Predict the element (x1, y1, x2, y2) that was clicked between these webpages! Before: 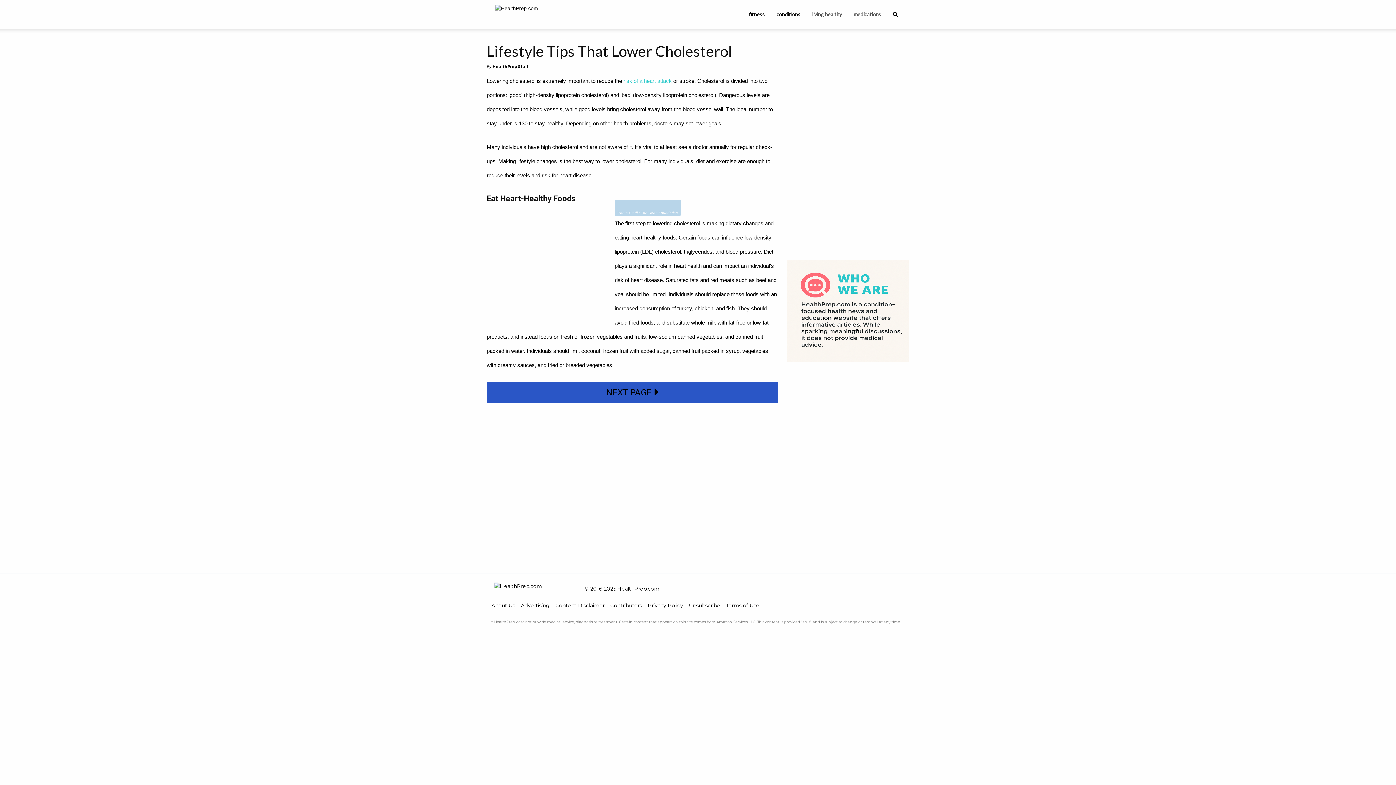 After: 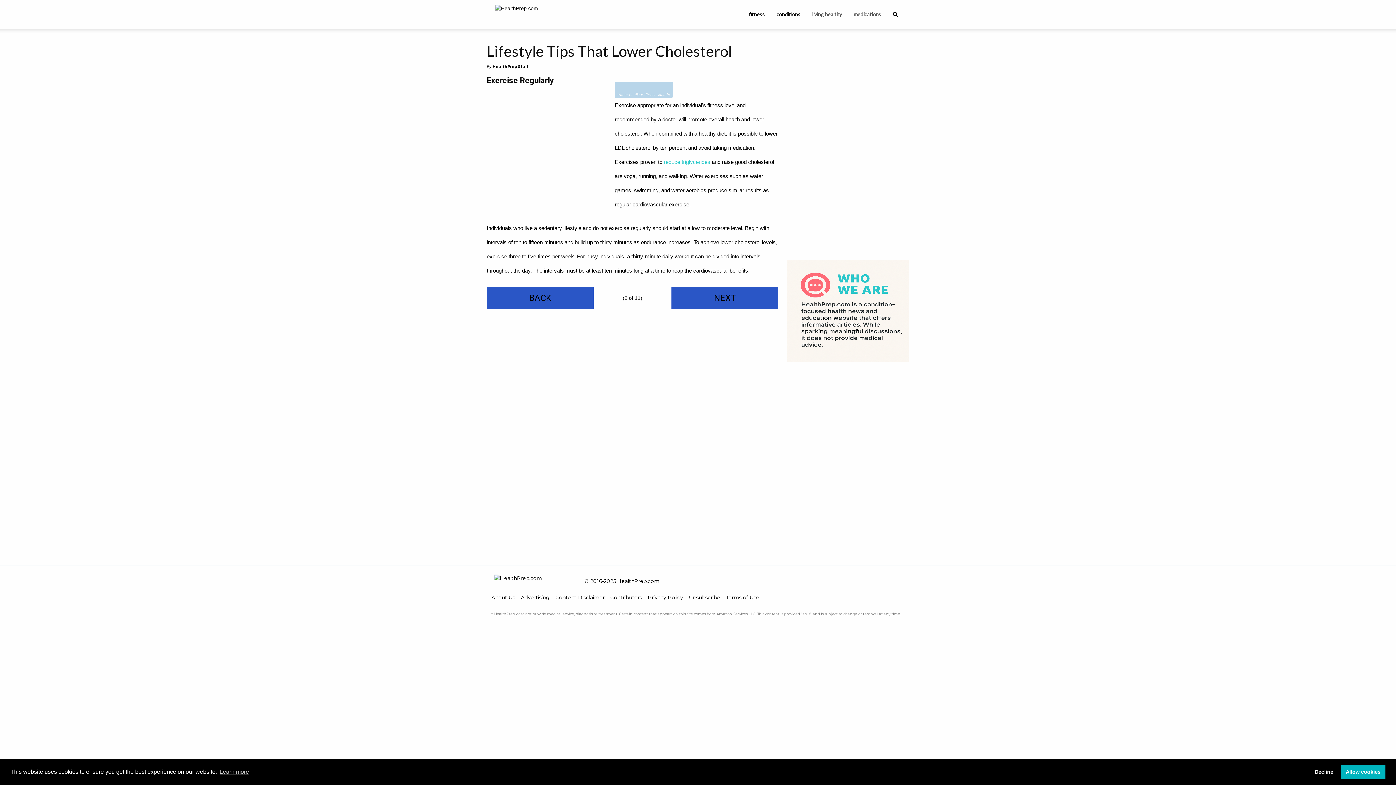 Action: label: NEXT PAGE bbox: (486, 381, 778, 403)